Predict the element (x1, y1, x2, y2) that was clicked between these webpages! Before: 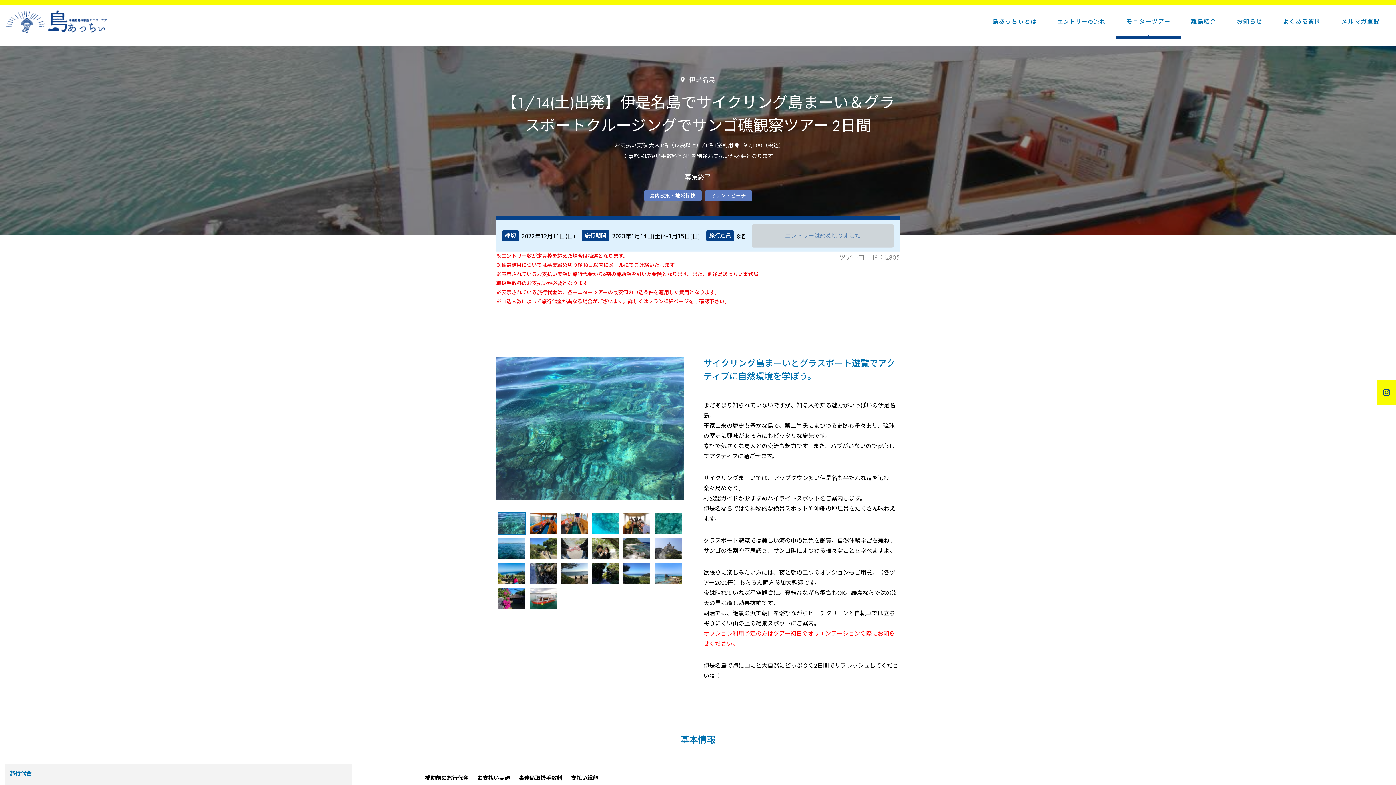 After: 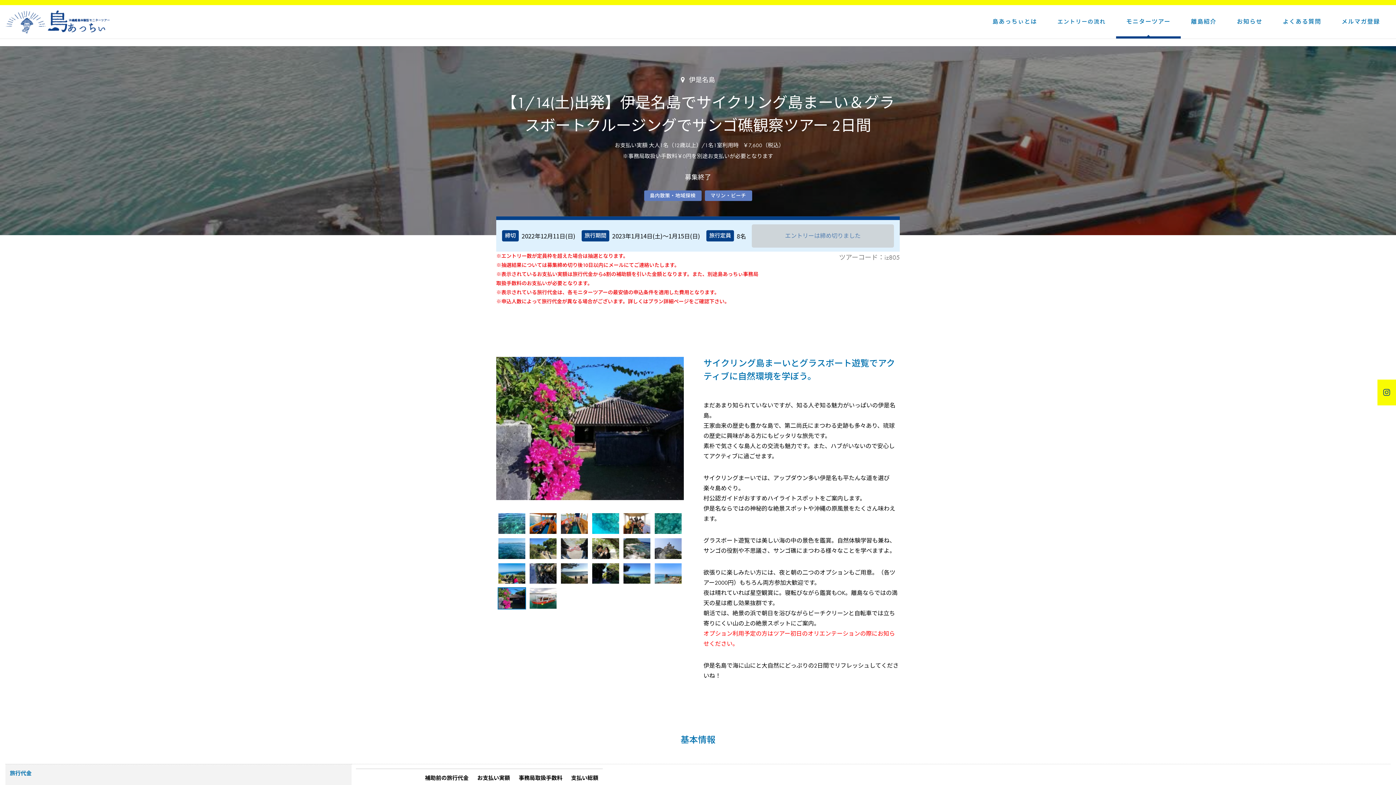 Action: bbox: (497, 588, 526, 610)